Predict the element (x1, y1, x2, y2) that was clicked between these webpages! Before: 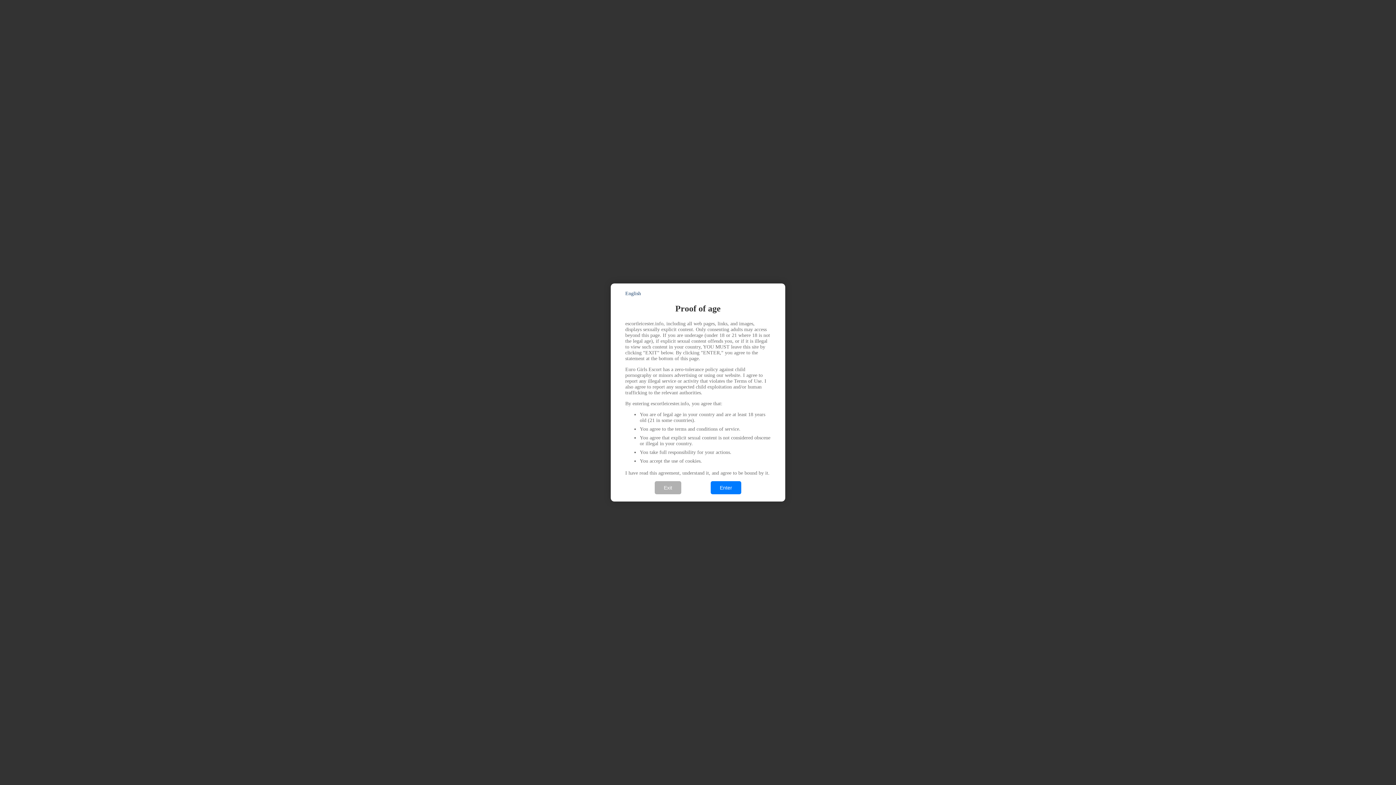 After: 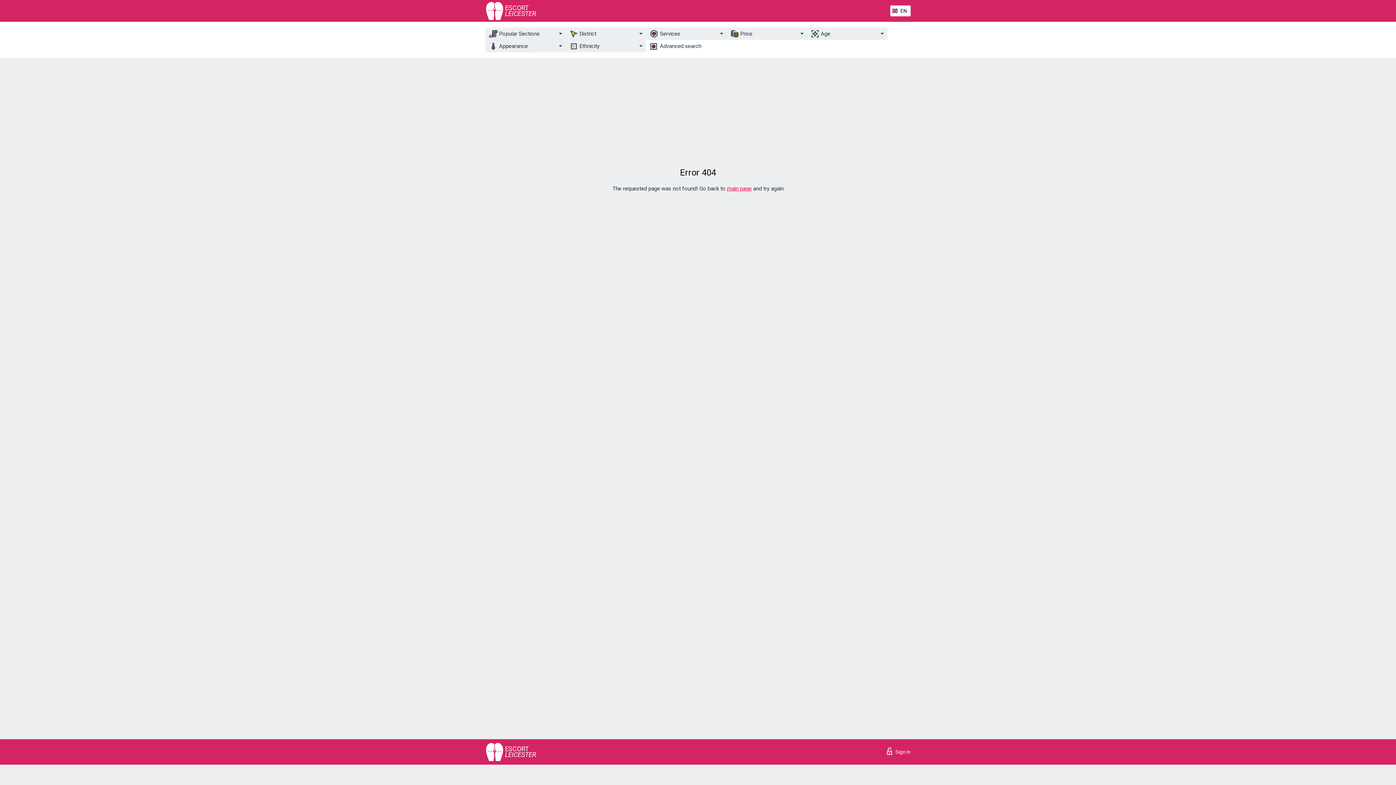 Action: label: Enter bbox: (710, 481, 741, 494)